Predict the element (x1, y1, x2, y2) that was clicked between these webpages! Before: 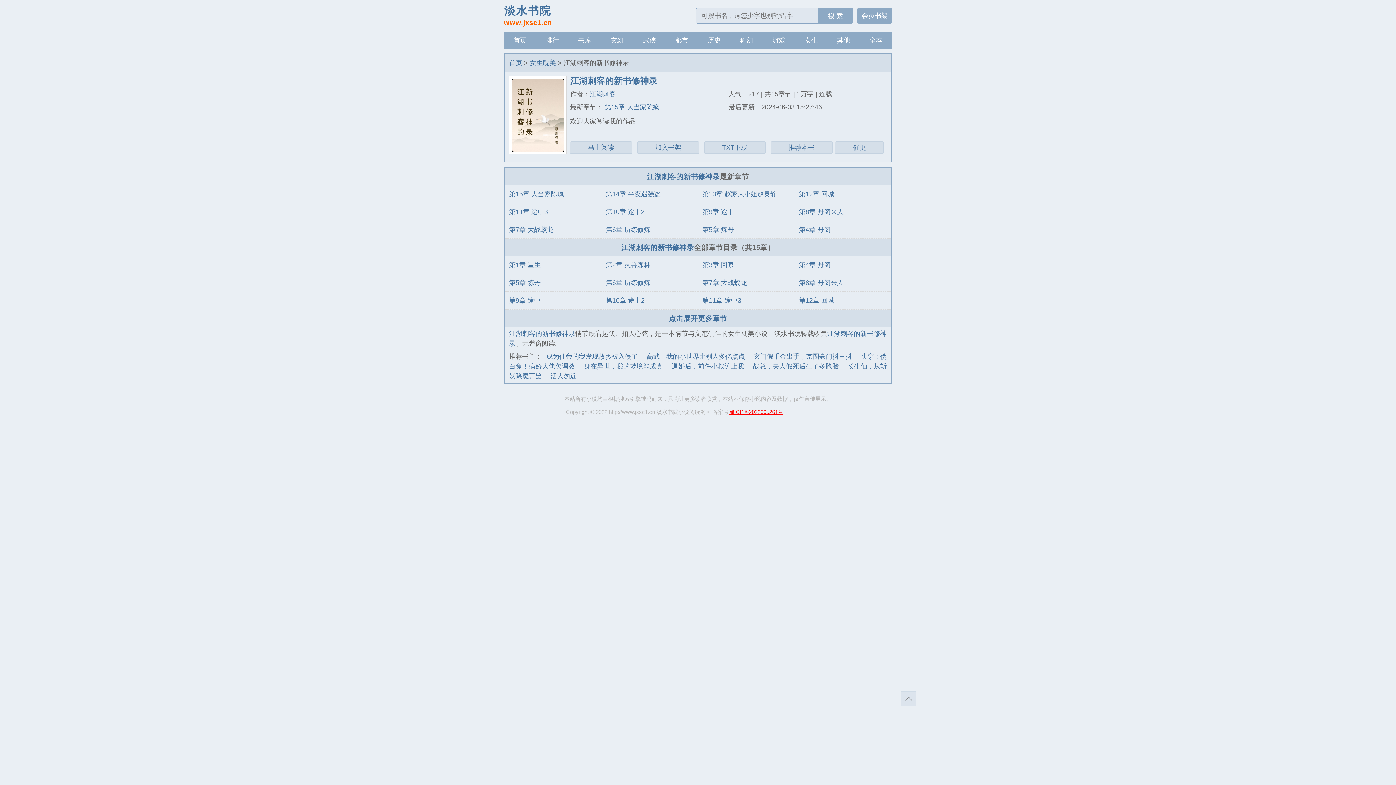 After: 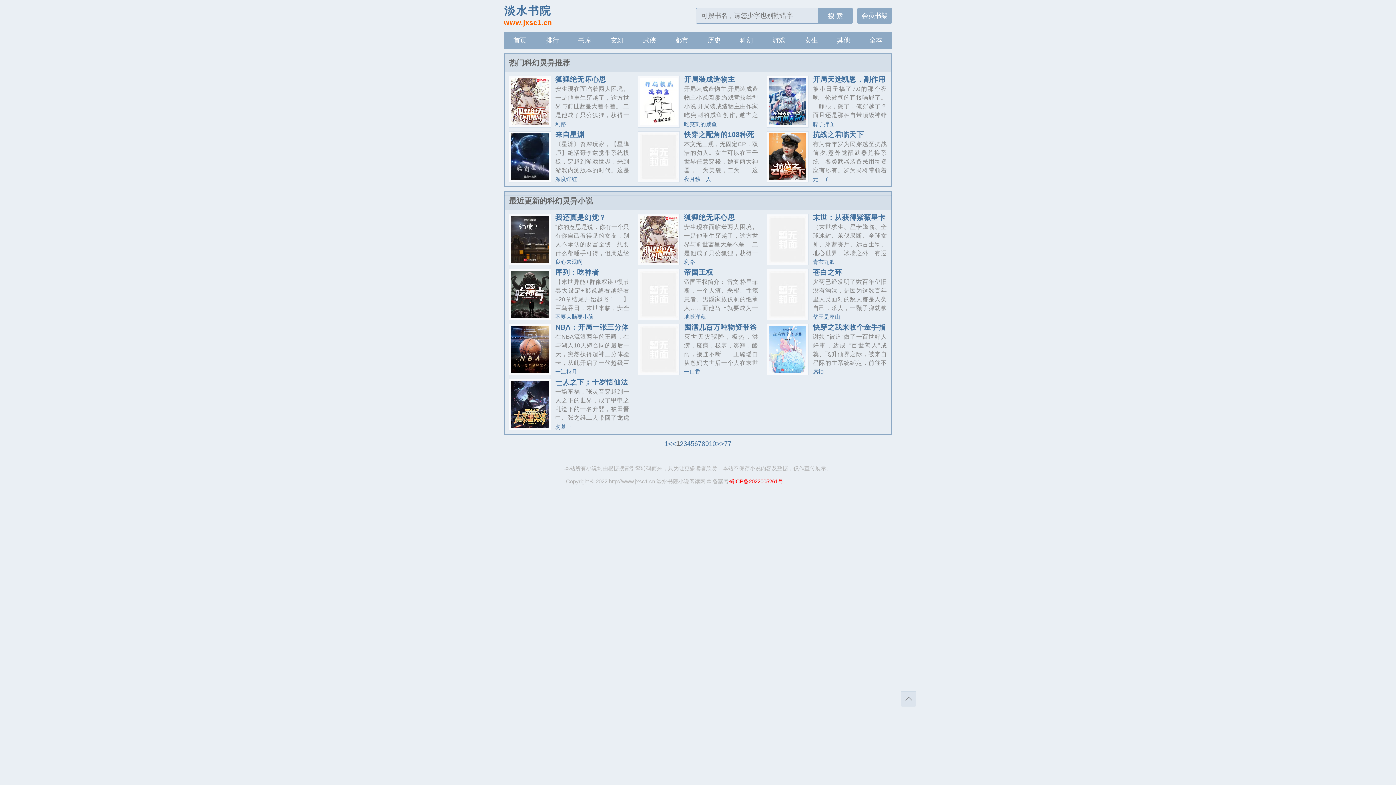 Action: label: 科幻 bbox: (730, 31, 762, 49)